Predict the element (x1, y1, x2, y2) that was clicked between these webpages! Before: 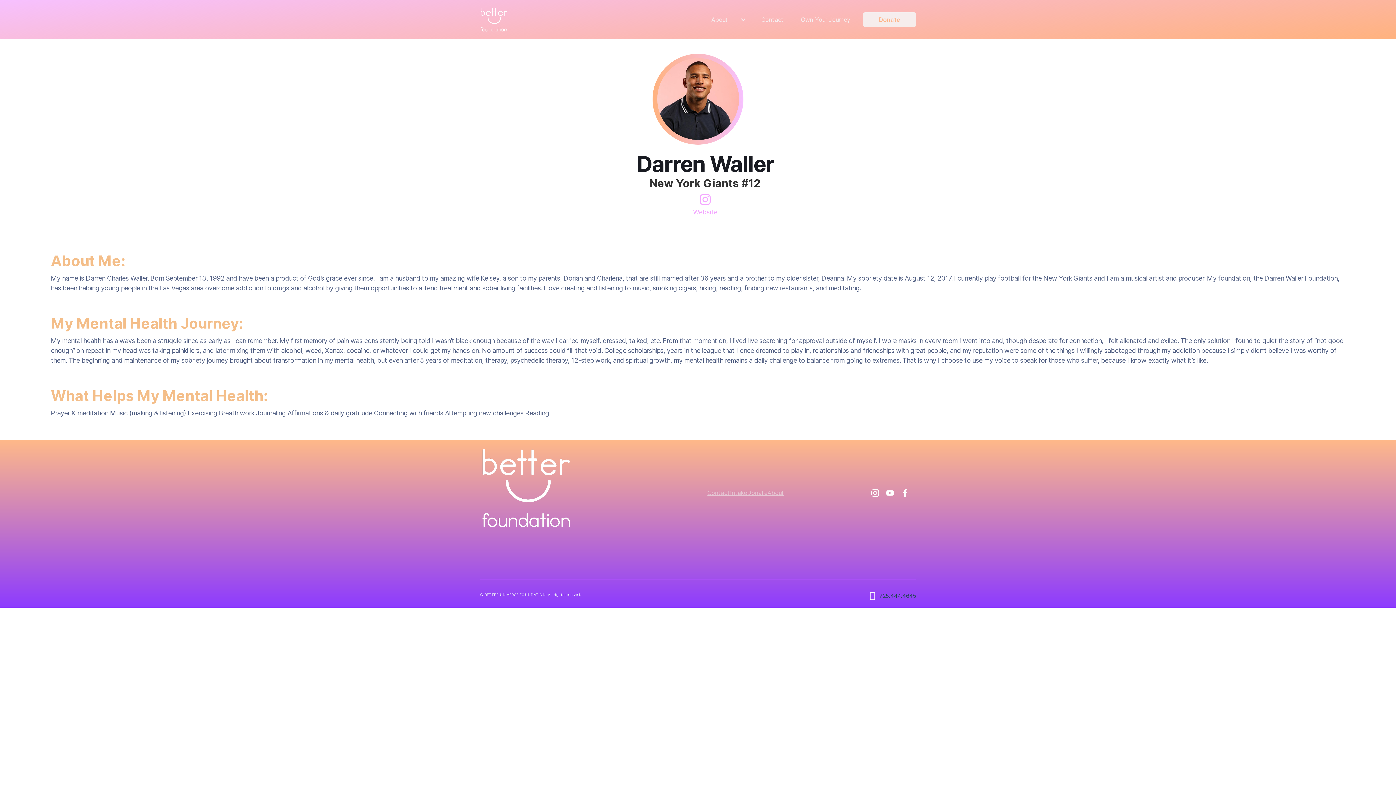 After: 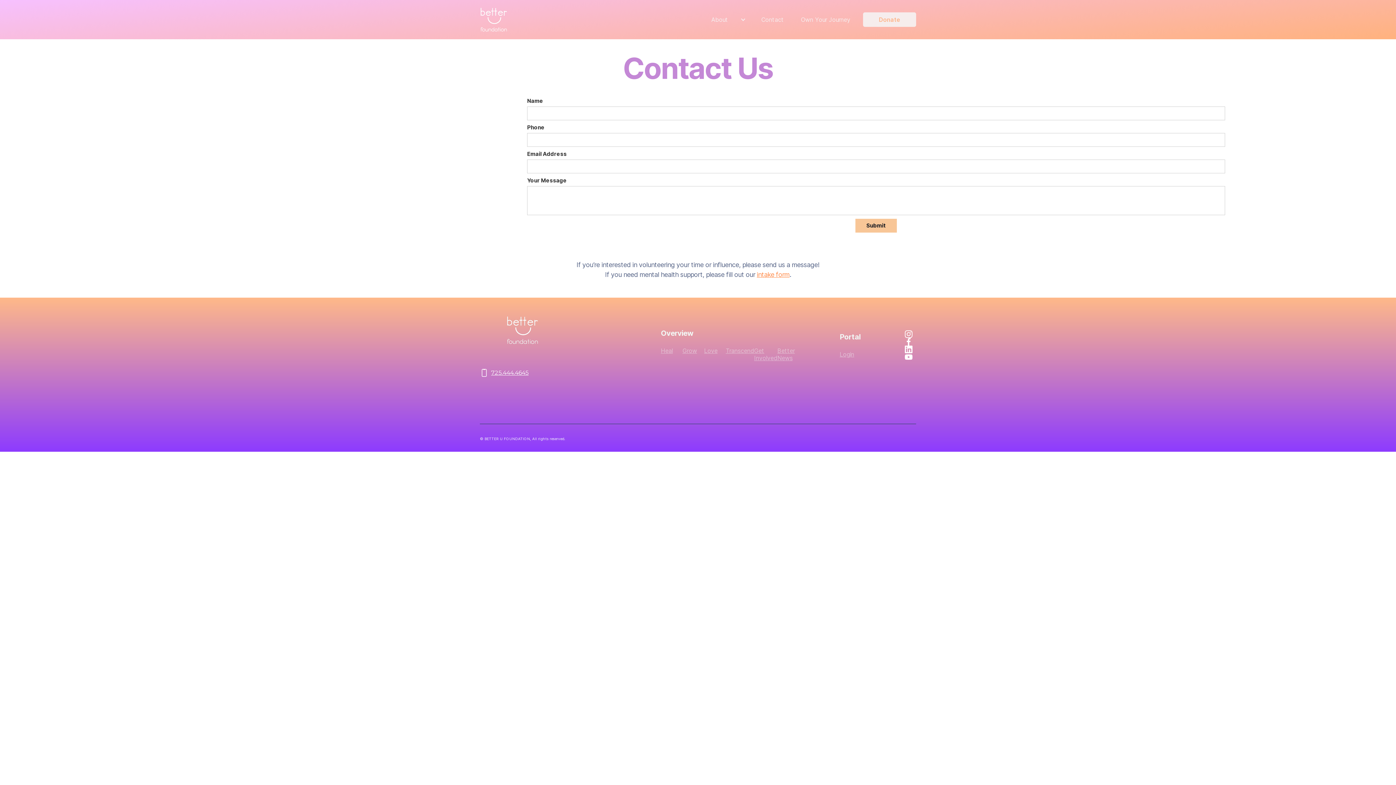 Action: bbox: (746, 8, 799, 30) label: Contact